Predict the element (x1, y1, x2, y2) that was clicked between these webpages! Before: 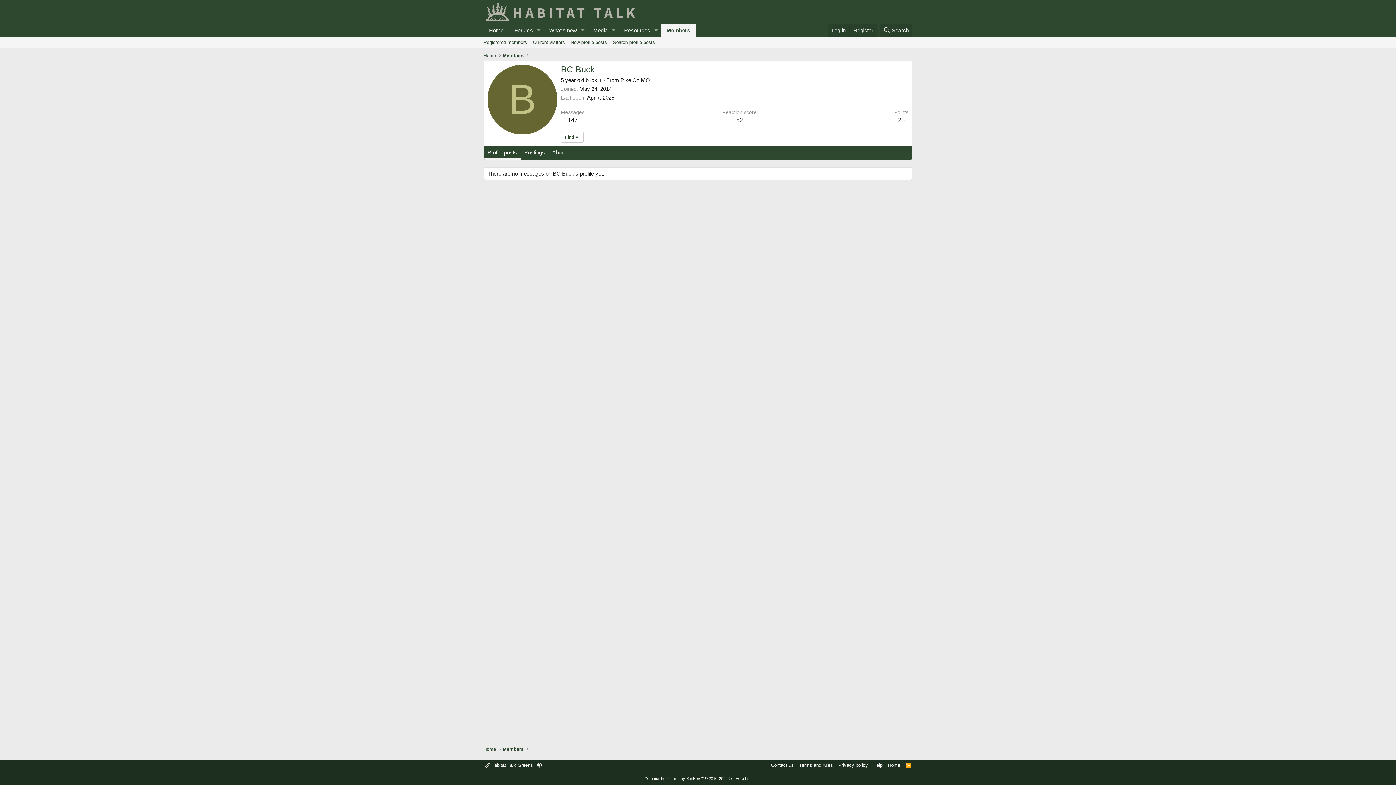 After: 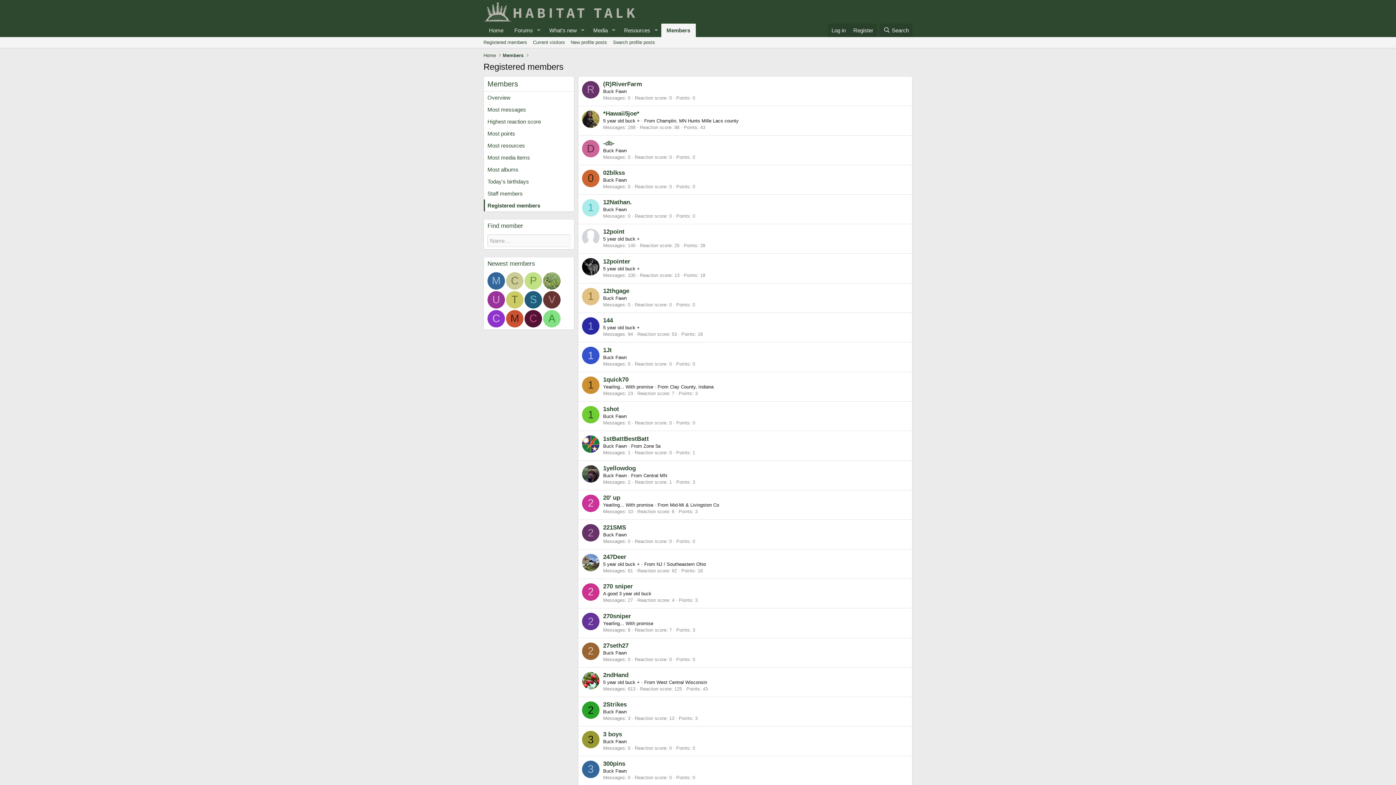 Action: label: Registered members bbox: (480, 36, 530, 47)